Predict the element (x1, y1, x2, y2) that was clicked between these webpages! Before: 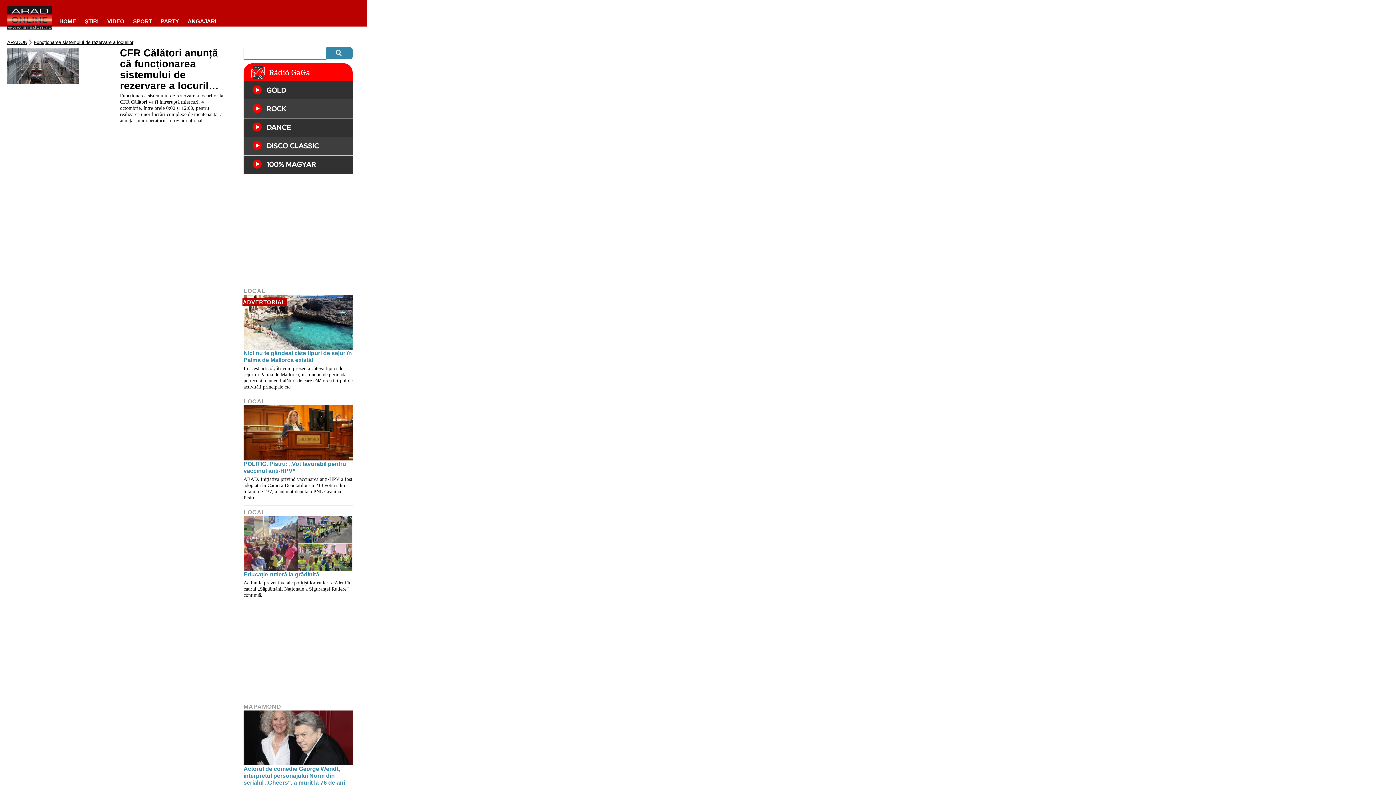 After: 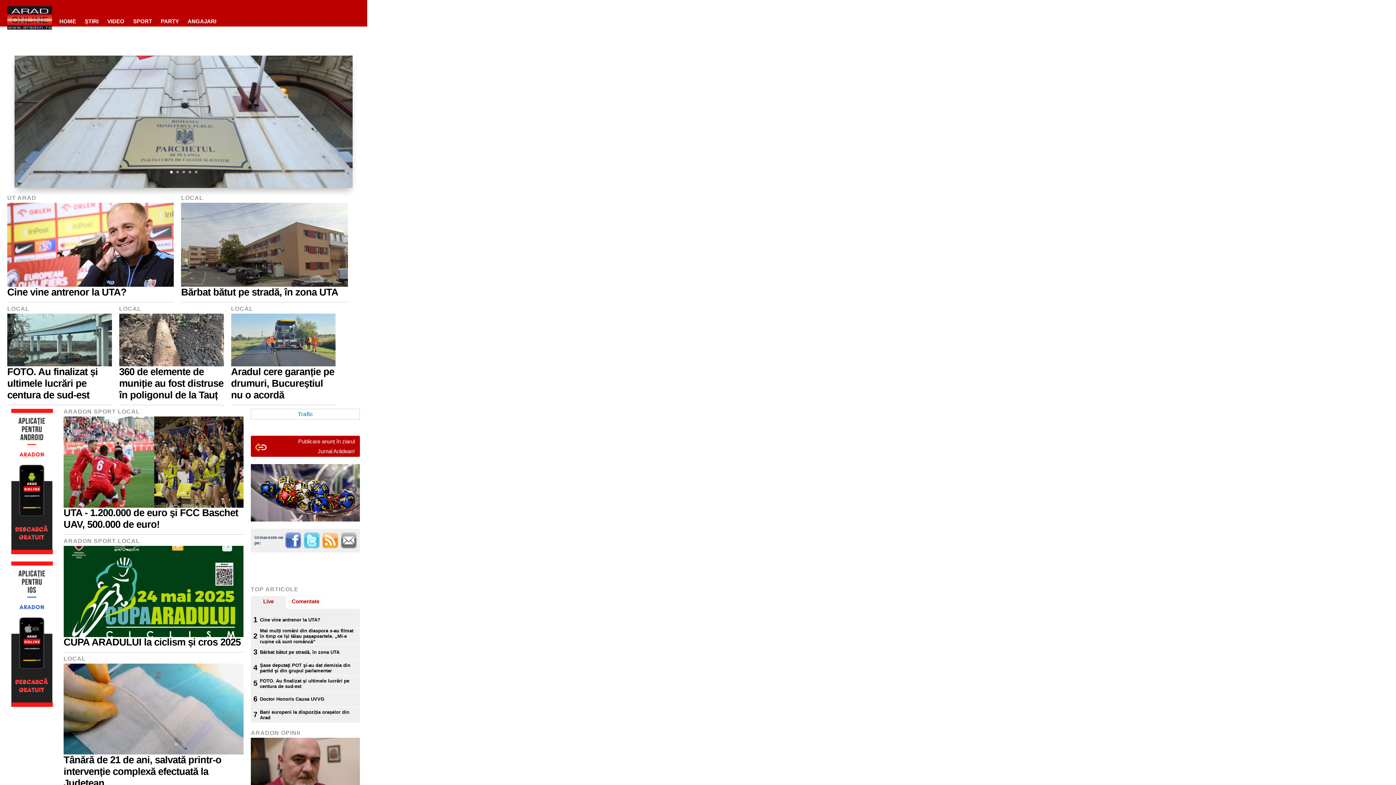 Action: bbox: (7, 38, 27, 47) label: ARADON